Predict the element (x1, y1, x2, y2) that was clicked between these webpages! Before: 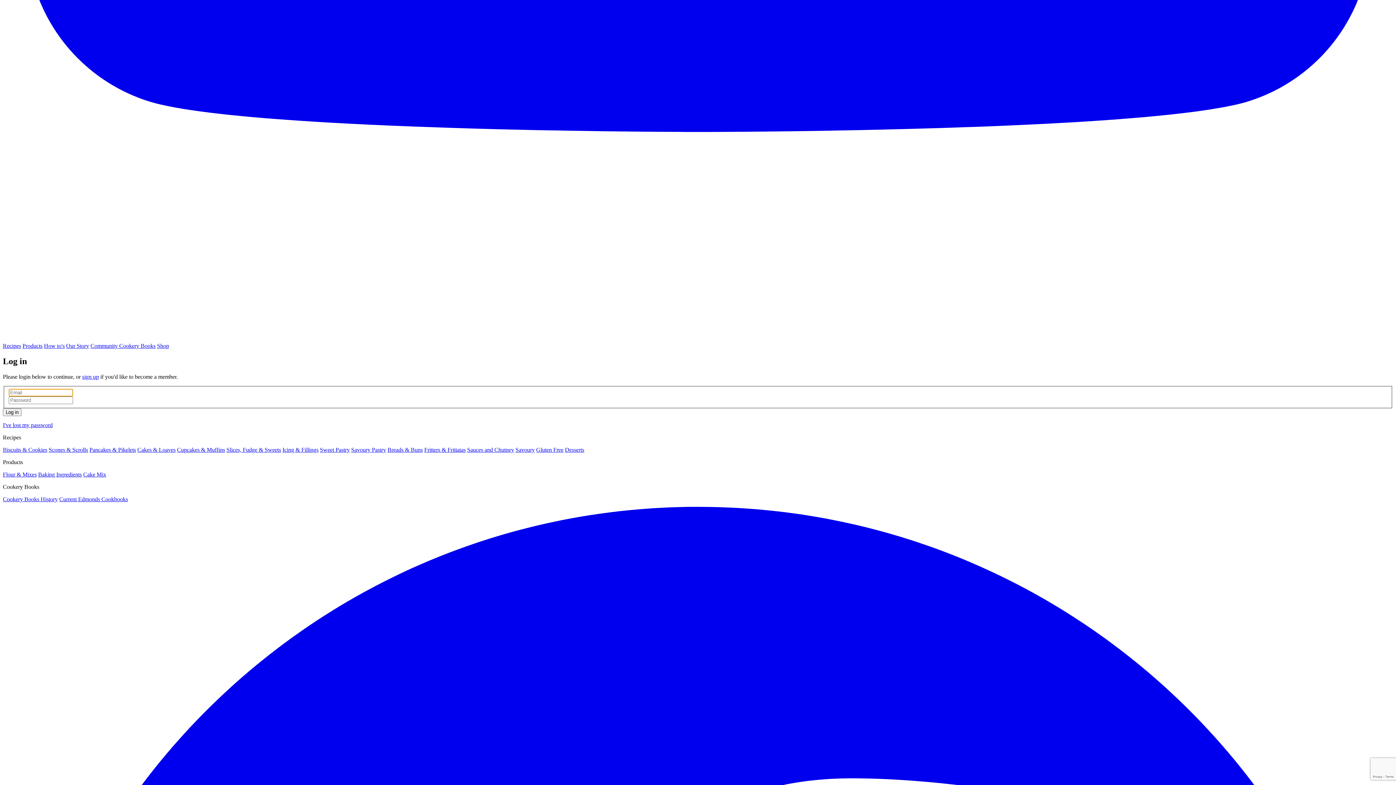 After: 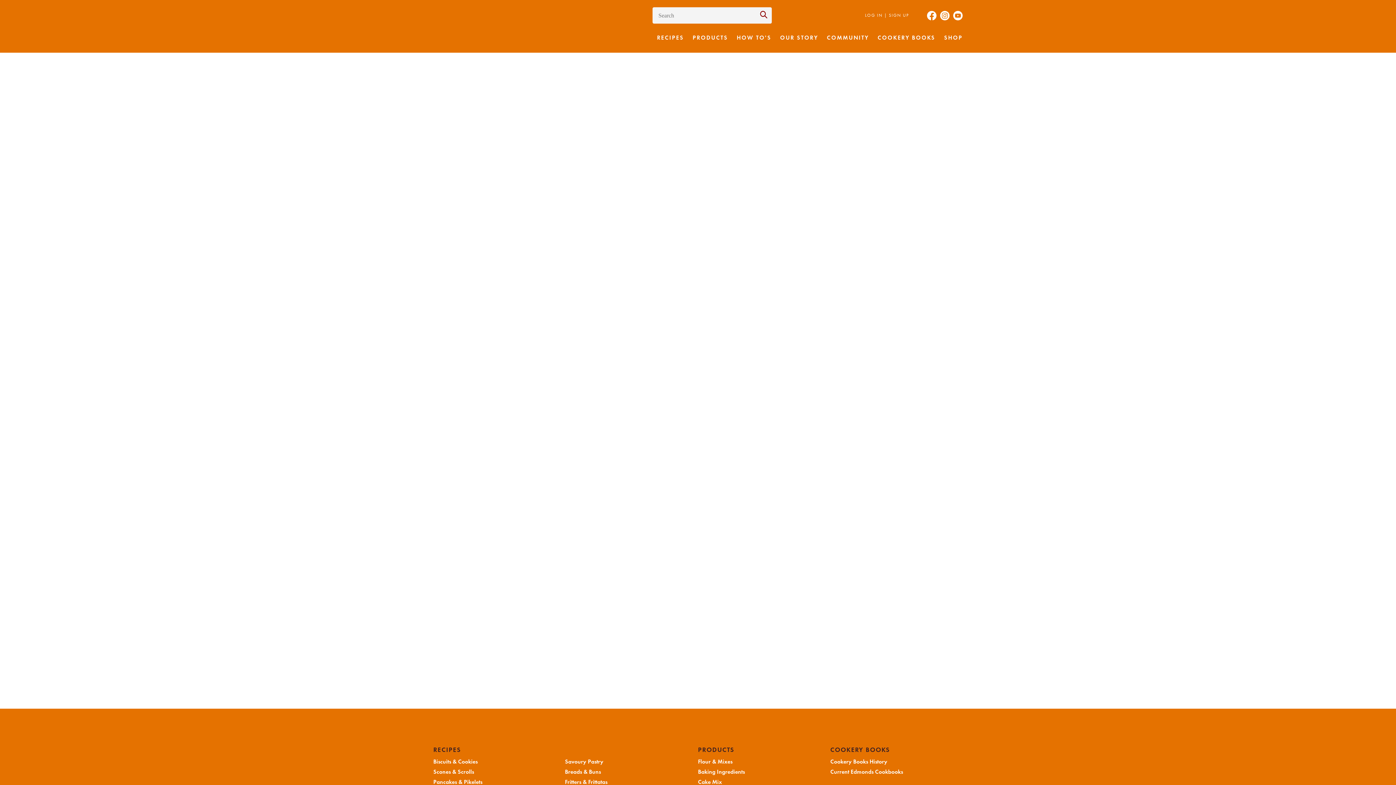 Action: label: Cake Mix bbox: (83, 471, 106, 477)